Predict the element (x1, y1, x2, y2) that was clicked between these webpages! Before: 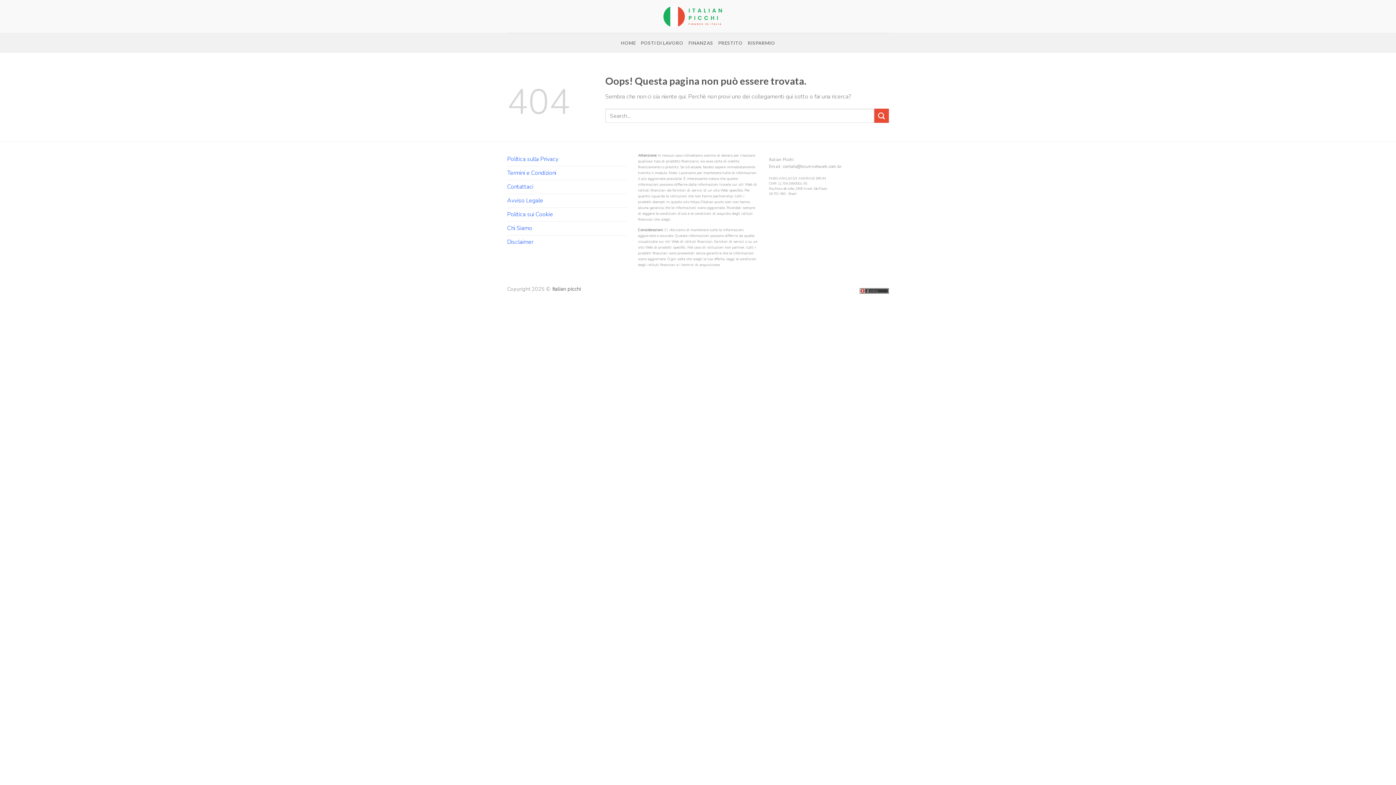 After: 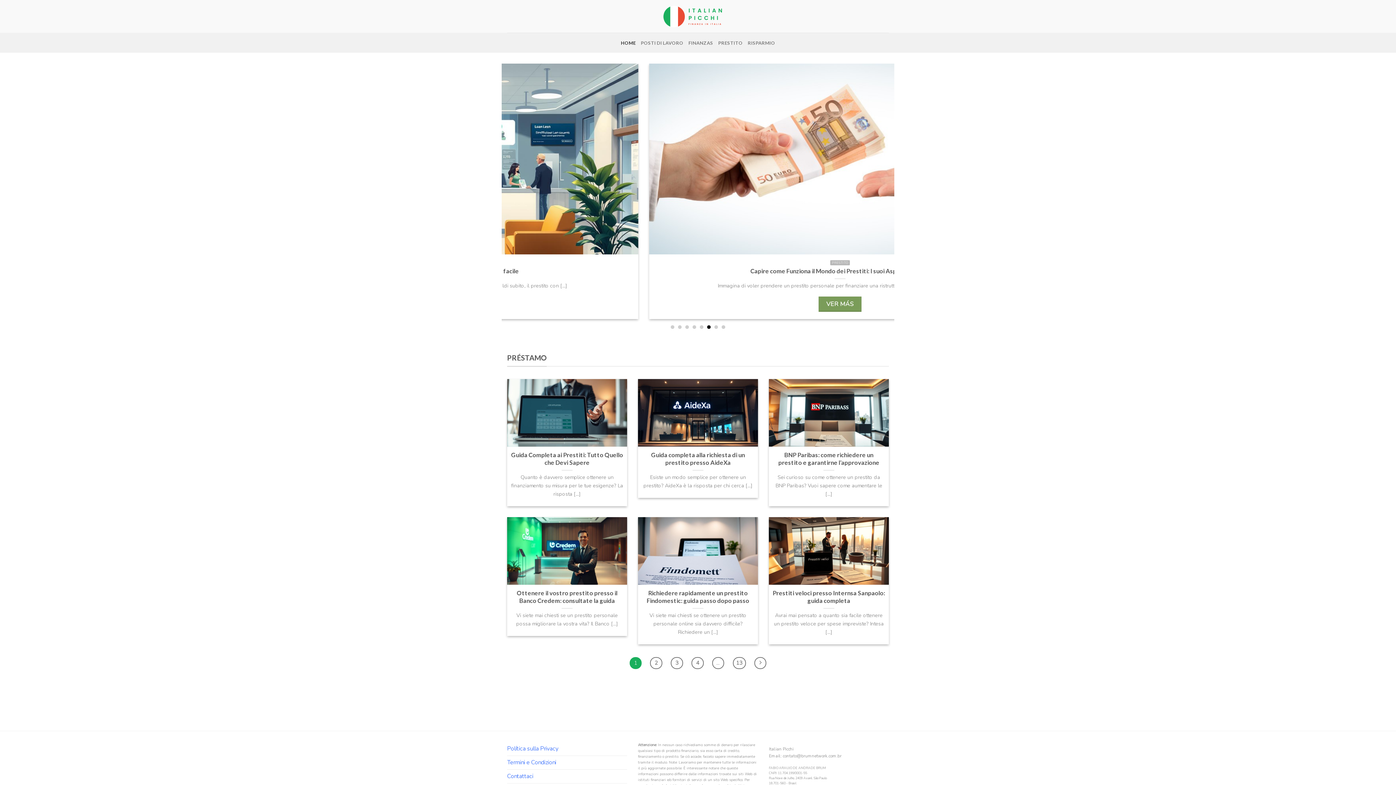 Action: bbox: (654, 0, 741, 32)